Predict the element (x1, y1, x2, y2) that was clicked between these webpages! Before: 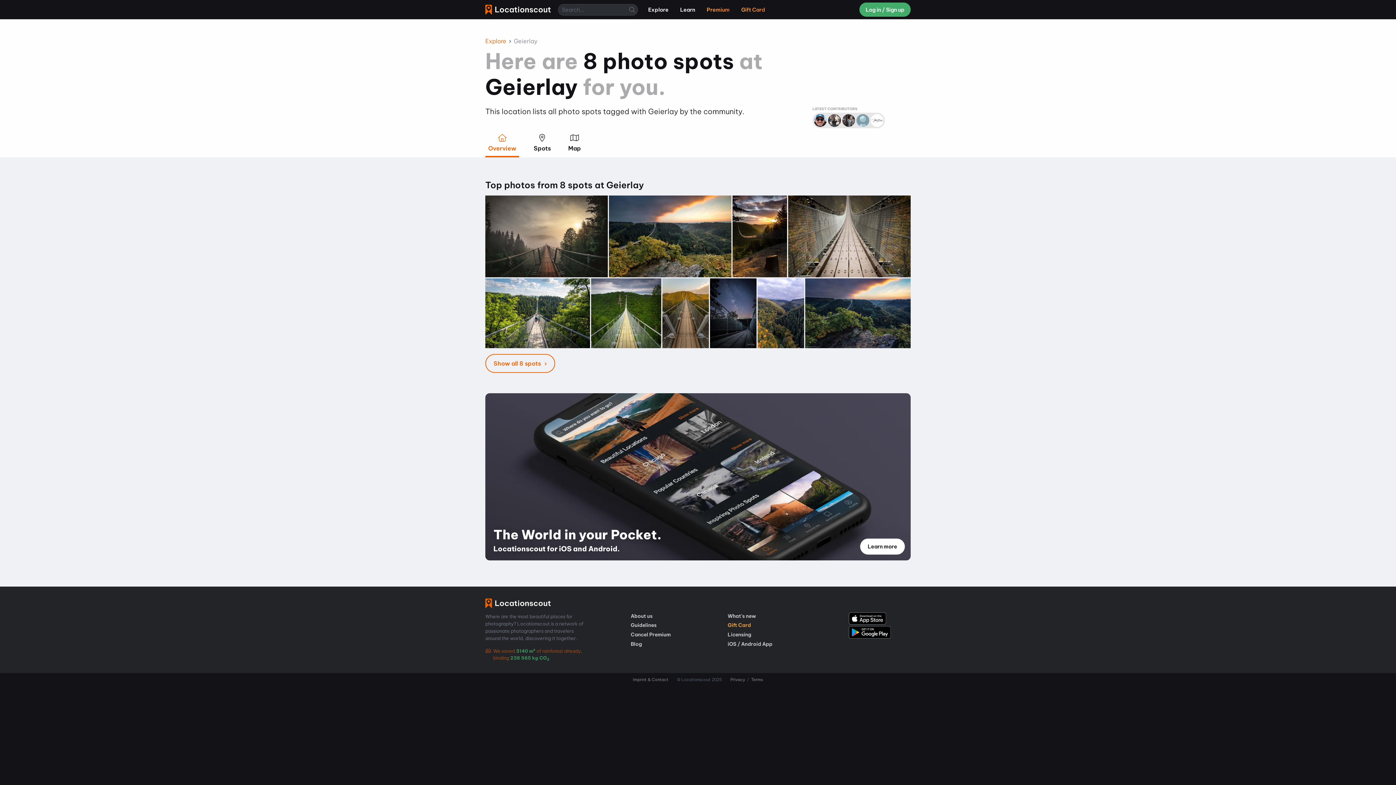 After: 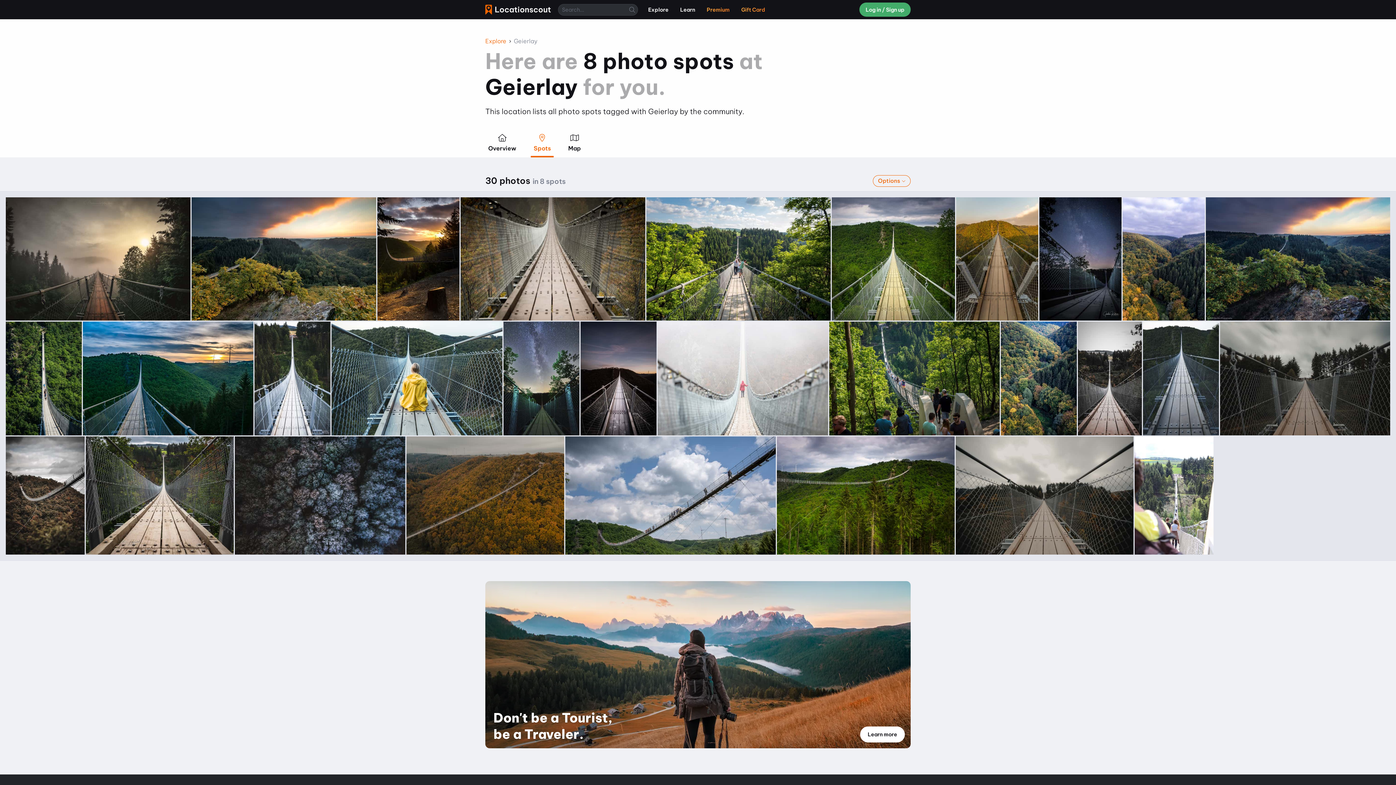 Action: bbox: (530, 129, 553, 156) label: Spots